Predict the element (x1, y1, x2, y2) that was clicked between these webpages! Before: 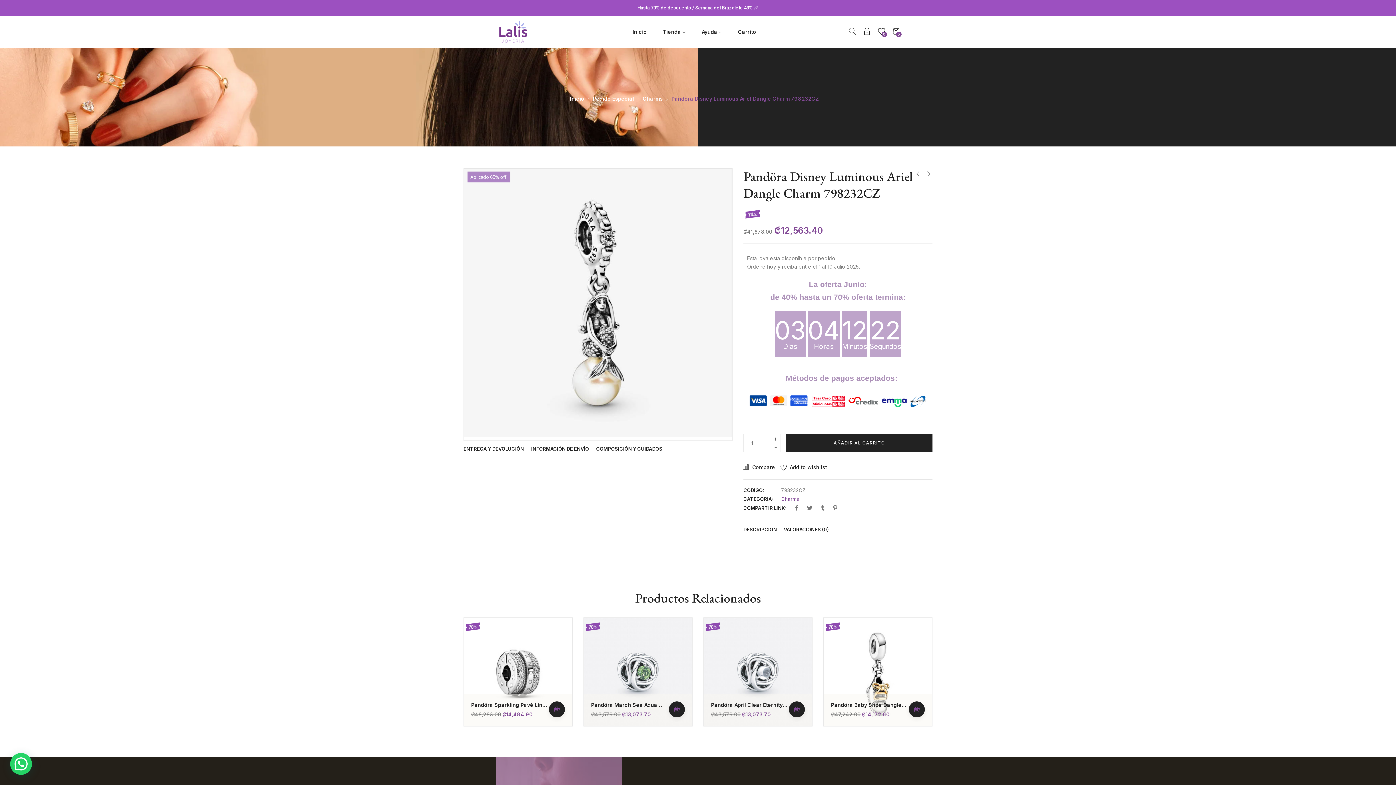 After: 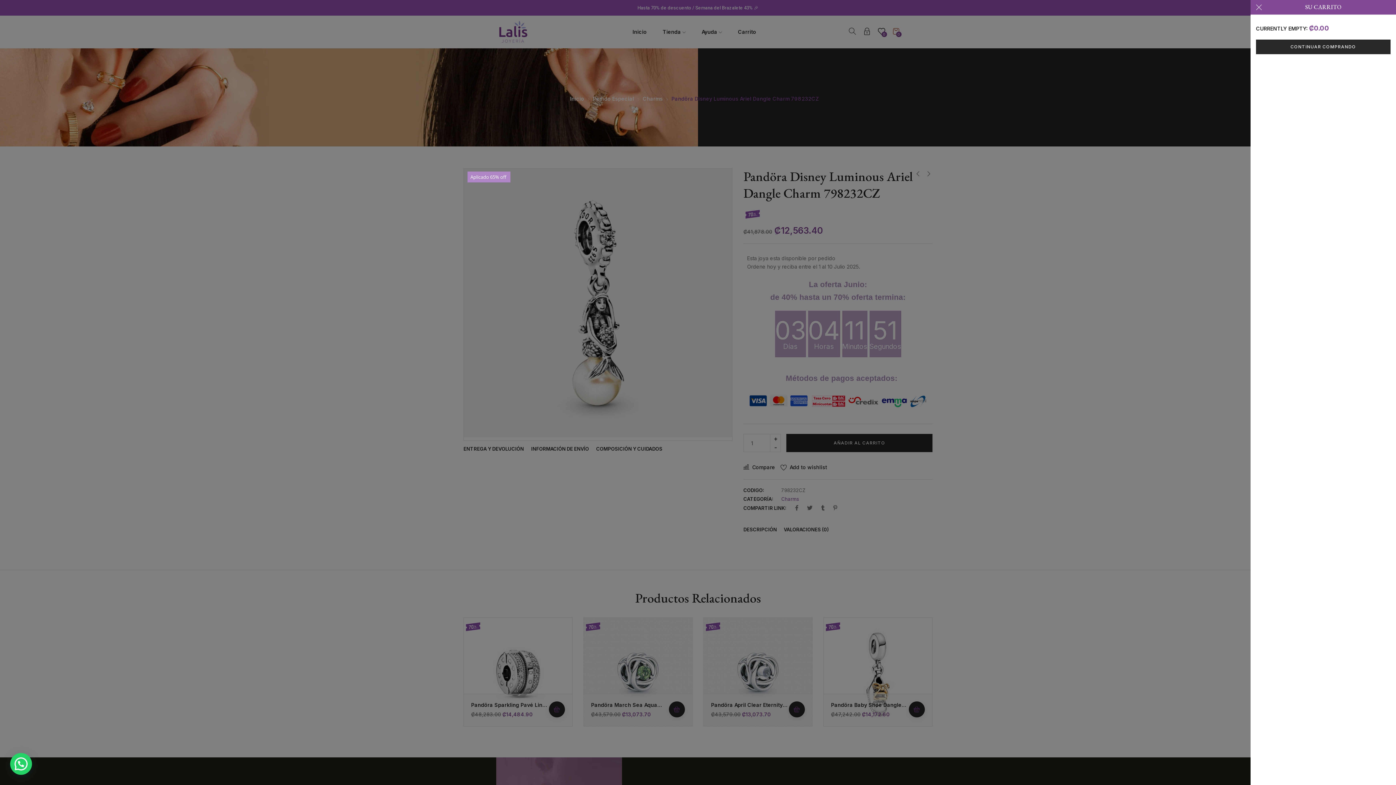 Action: label: 0 bbox: (892, 27, 900, 35)